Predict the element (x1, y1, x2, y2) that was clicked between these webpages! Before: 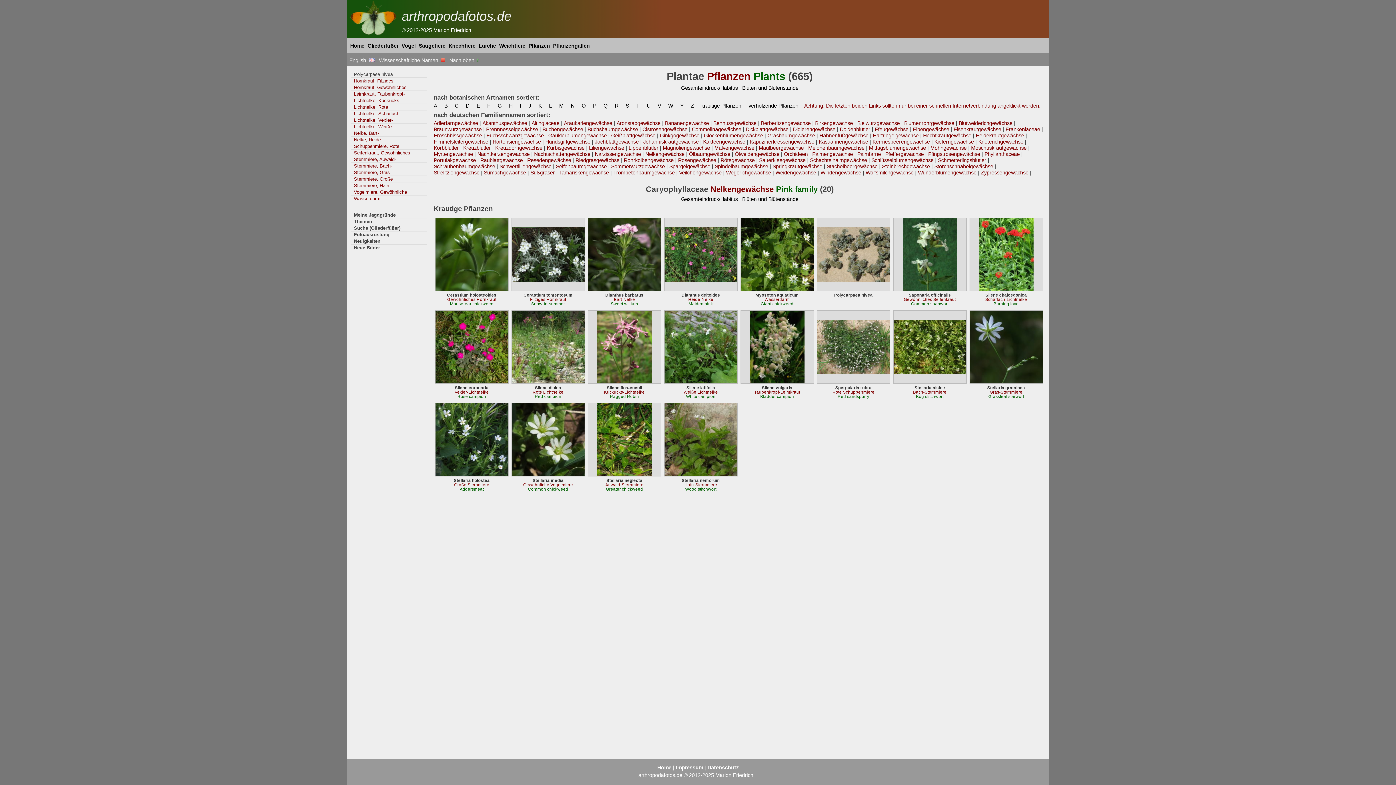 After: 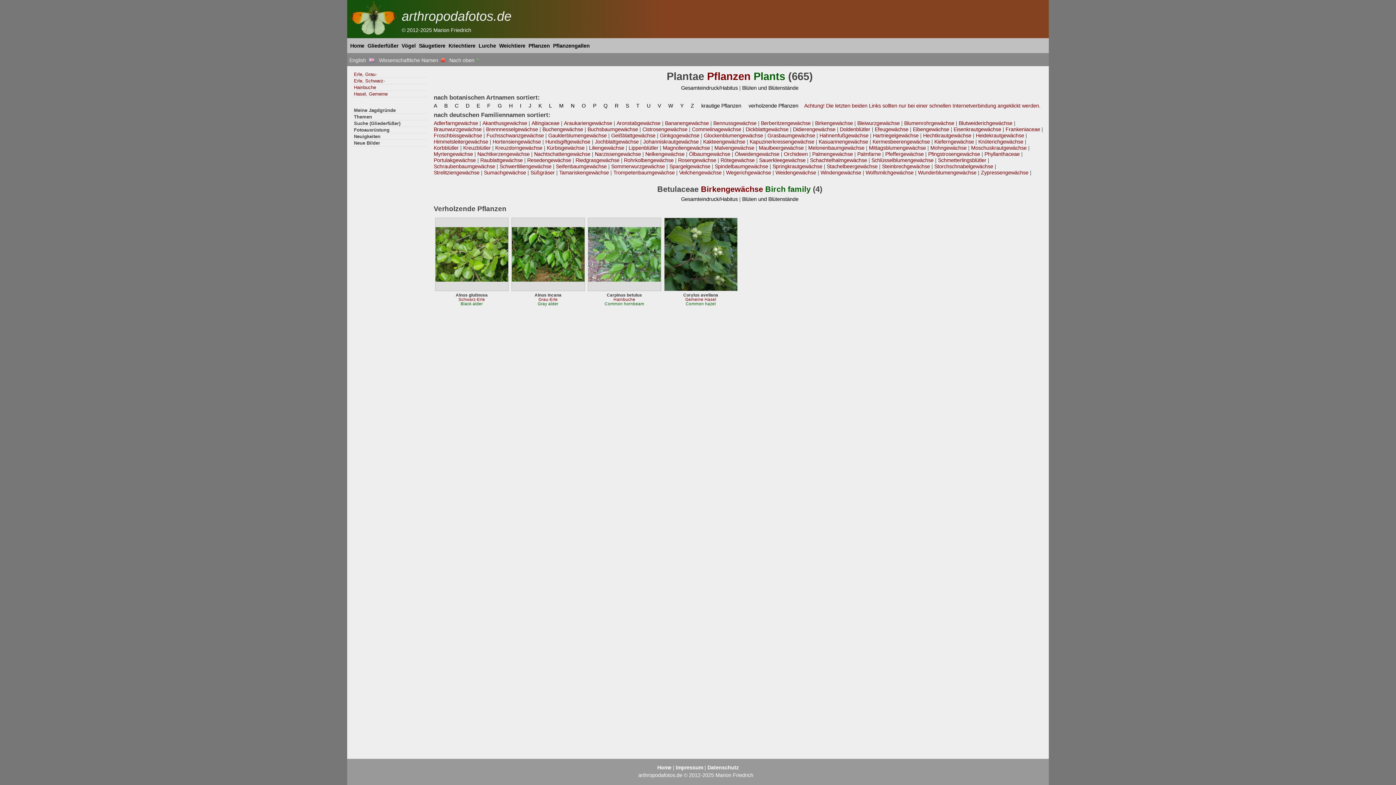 Action: label: Birkengewächse bbox: (815, 120, 853, 126)